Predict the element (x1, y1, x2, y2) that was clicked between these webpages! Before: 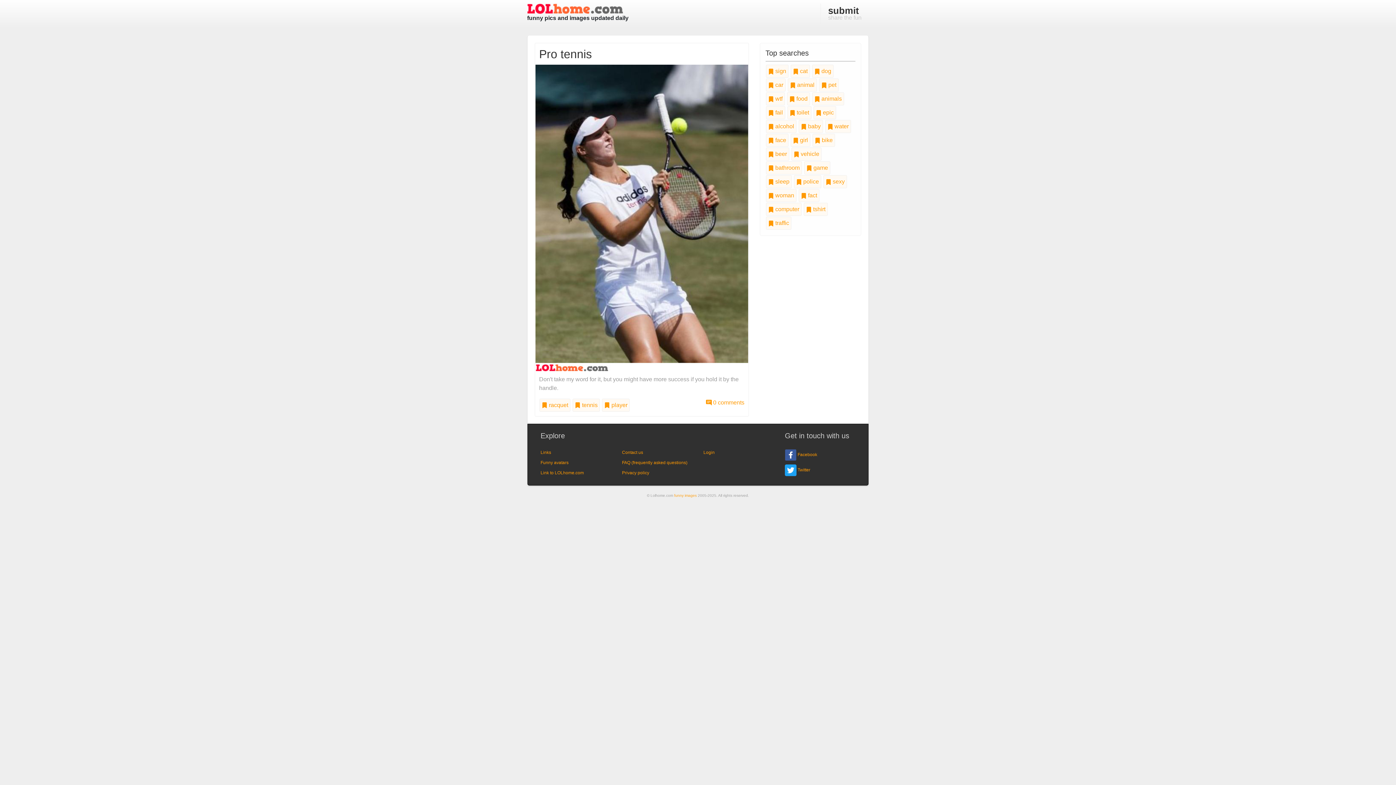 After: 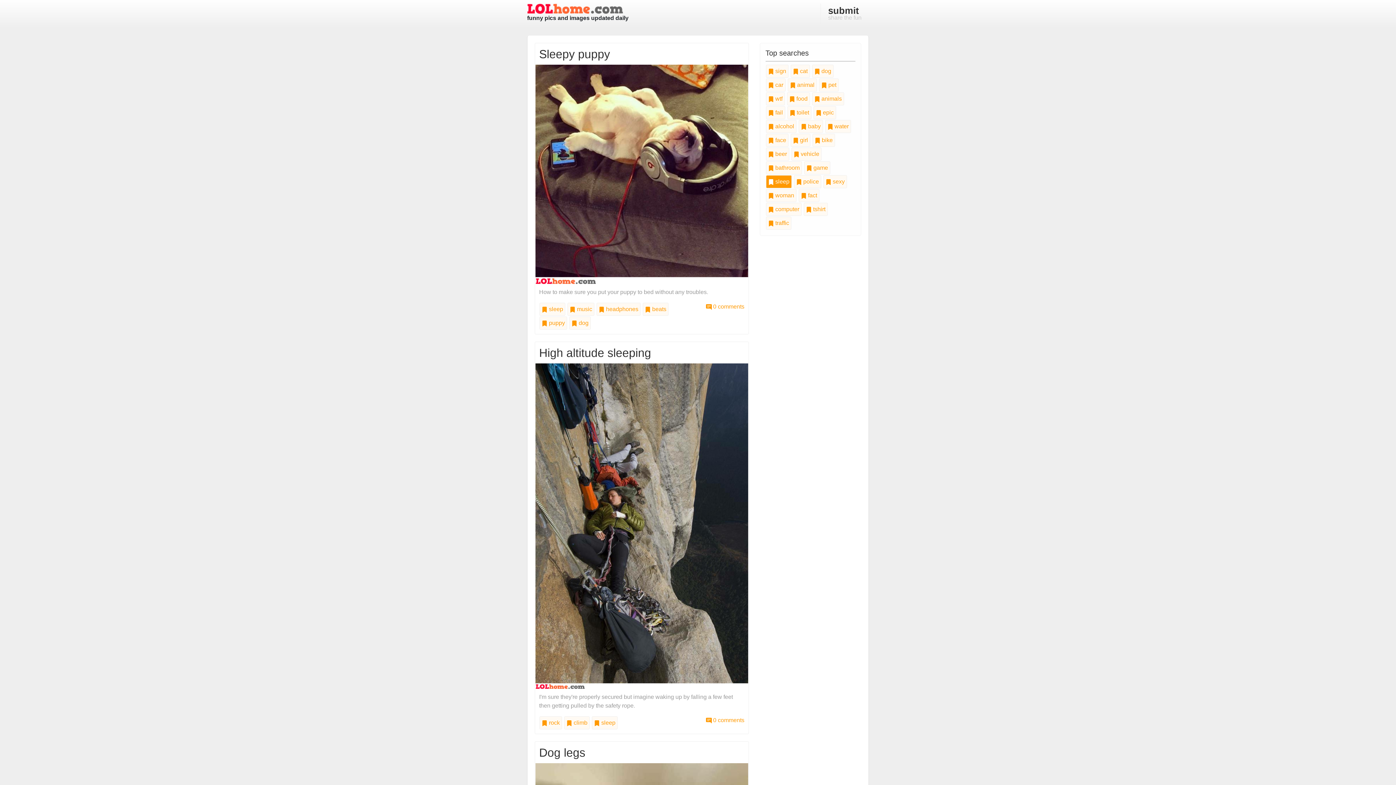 Action: bbox: (766, 175, 791, 188) label:  sleep